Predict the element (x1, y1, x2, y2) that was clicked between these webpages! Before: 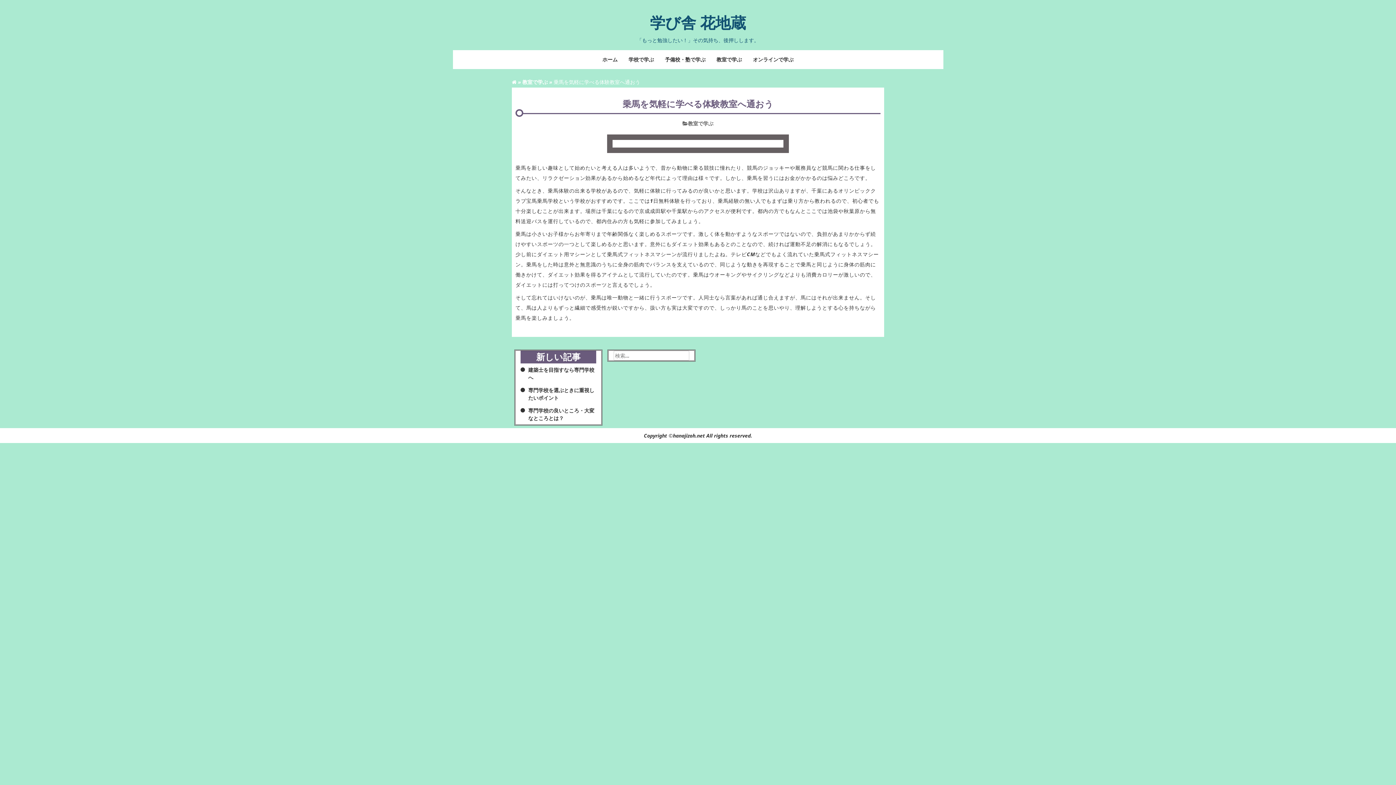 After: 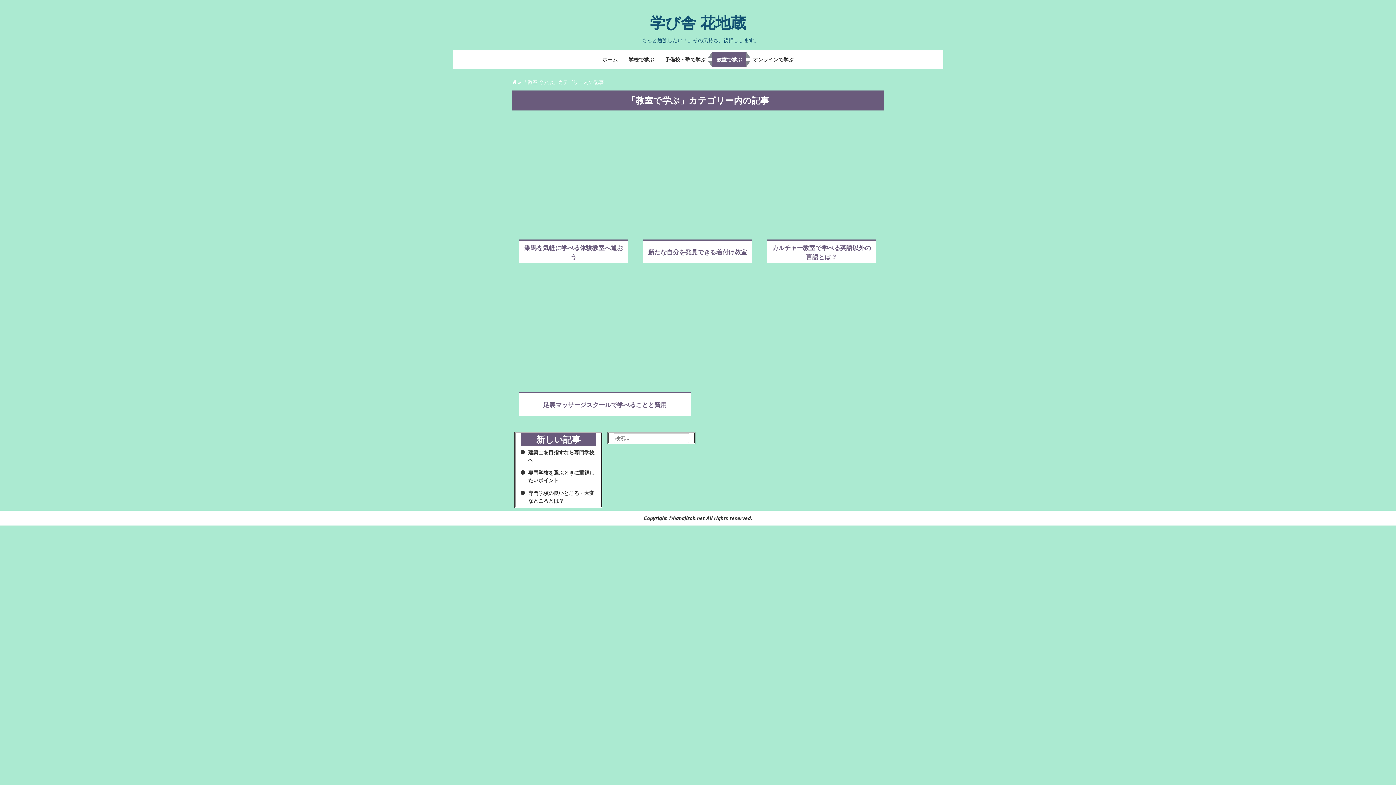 Action: bbox: (712, 51, 746, 67) label: 教室で学ぶ